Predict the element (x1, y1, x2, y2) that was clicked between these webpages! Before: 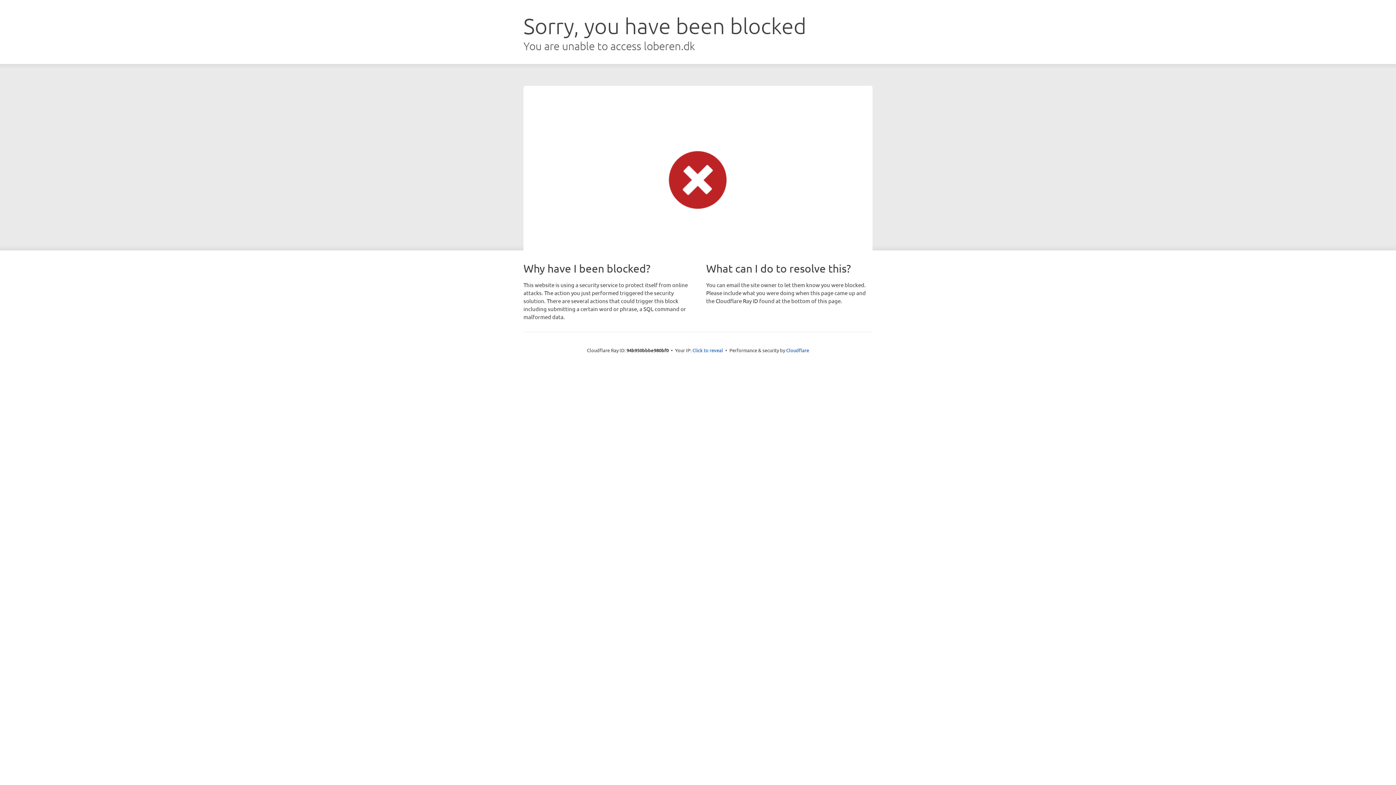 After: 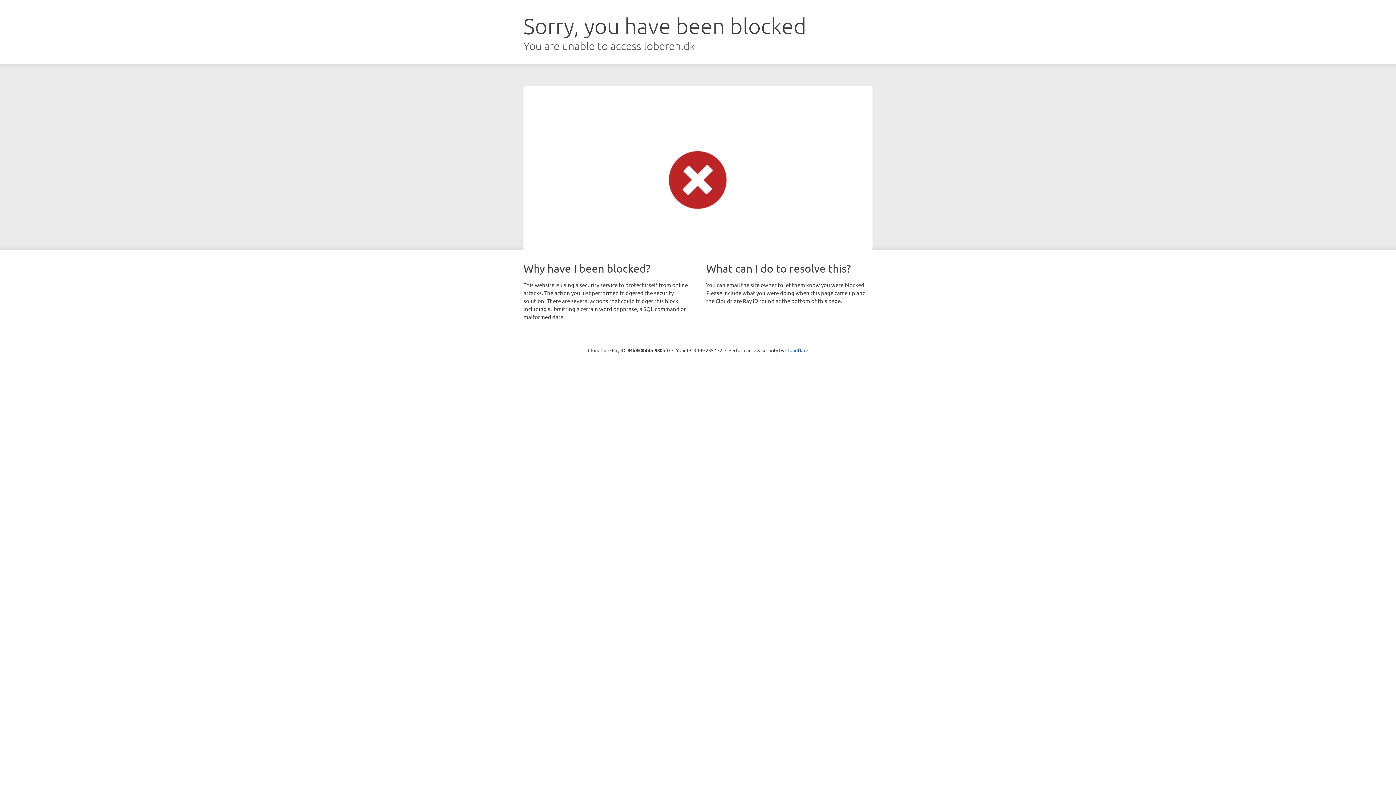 Action: label: Click to reveal bbox: (692, 346, 723, 353)